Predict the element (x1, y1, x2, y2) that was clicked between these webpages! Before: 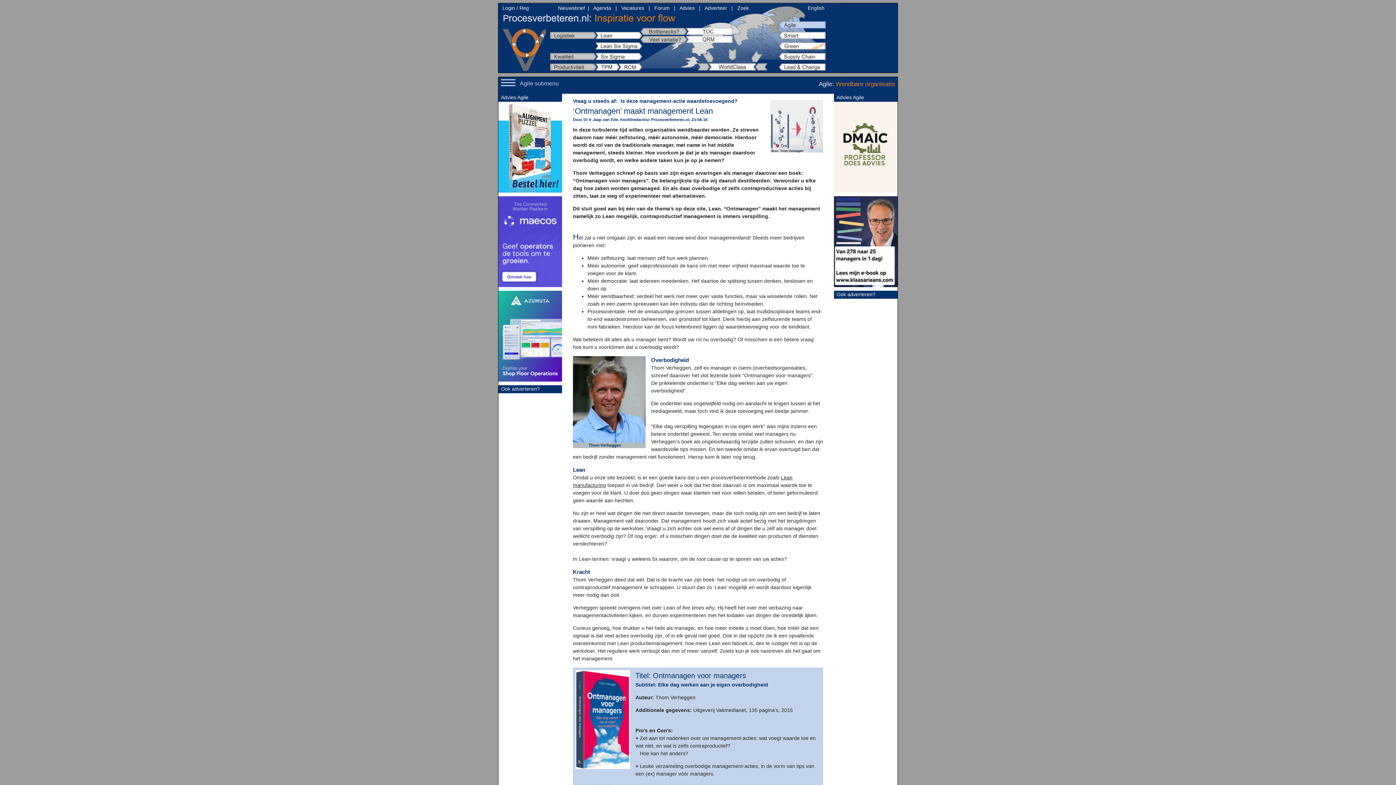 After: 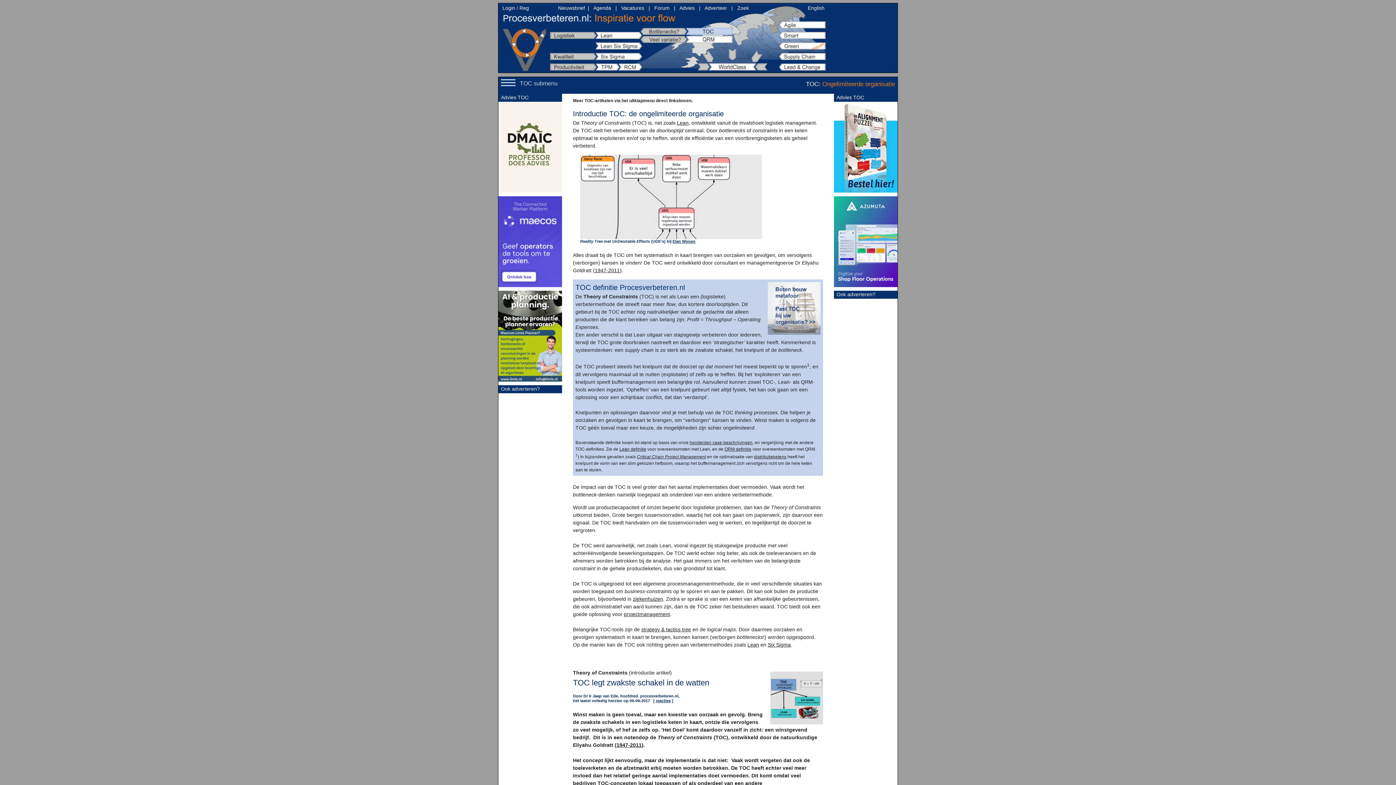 Action: bbox: (640, 28, 732, 34)